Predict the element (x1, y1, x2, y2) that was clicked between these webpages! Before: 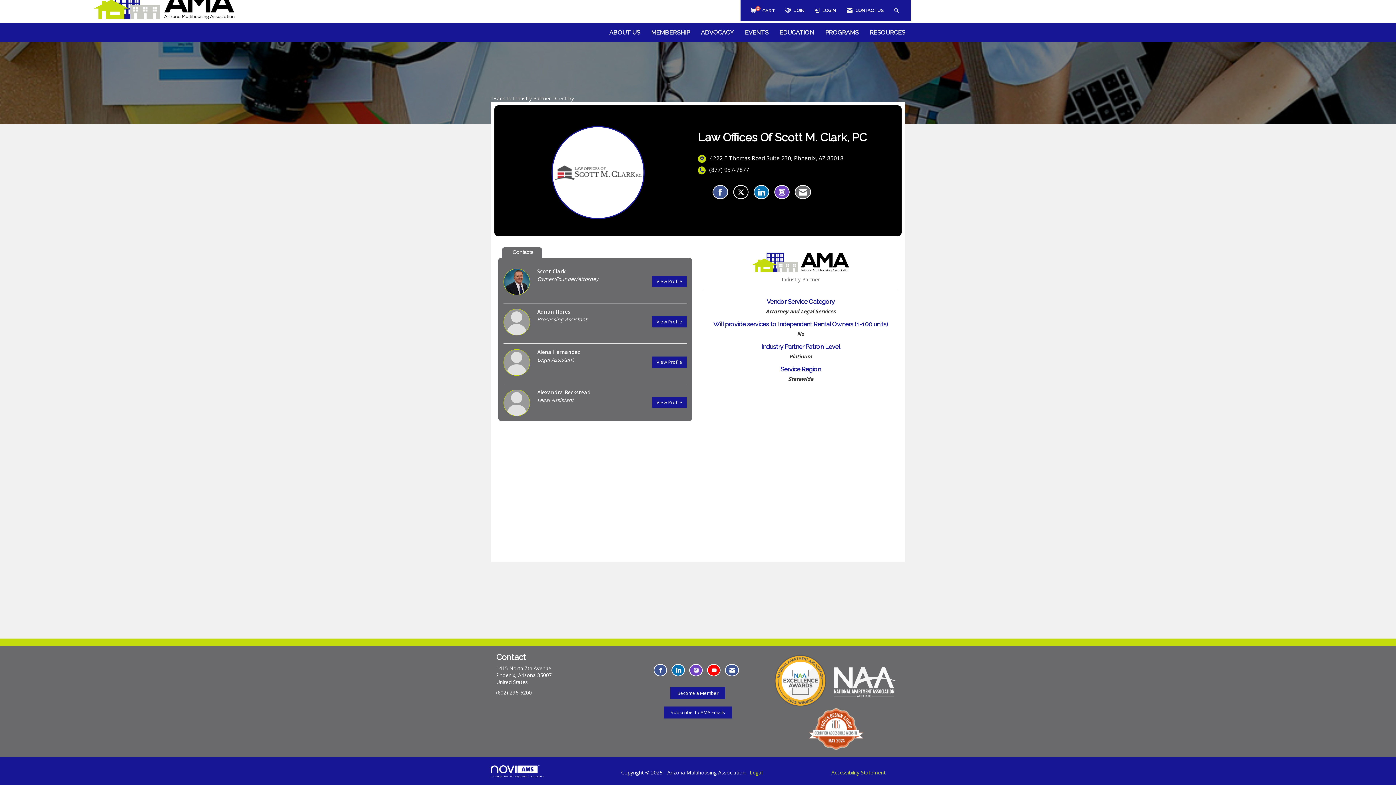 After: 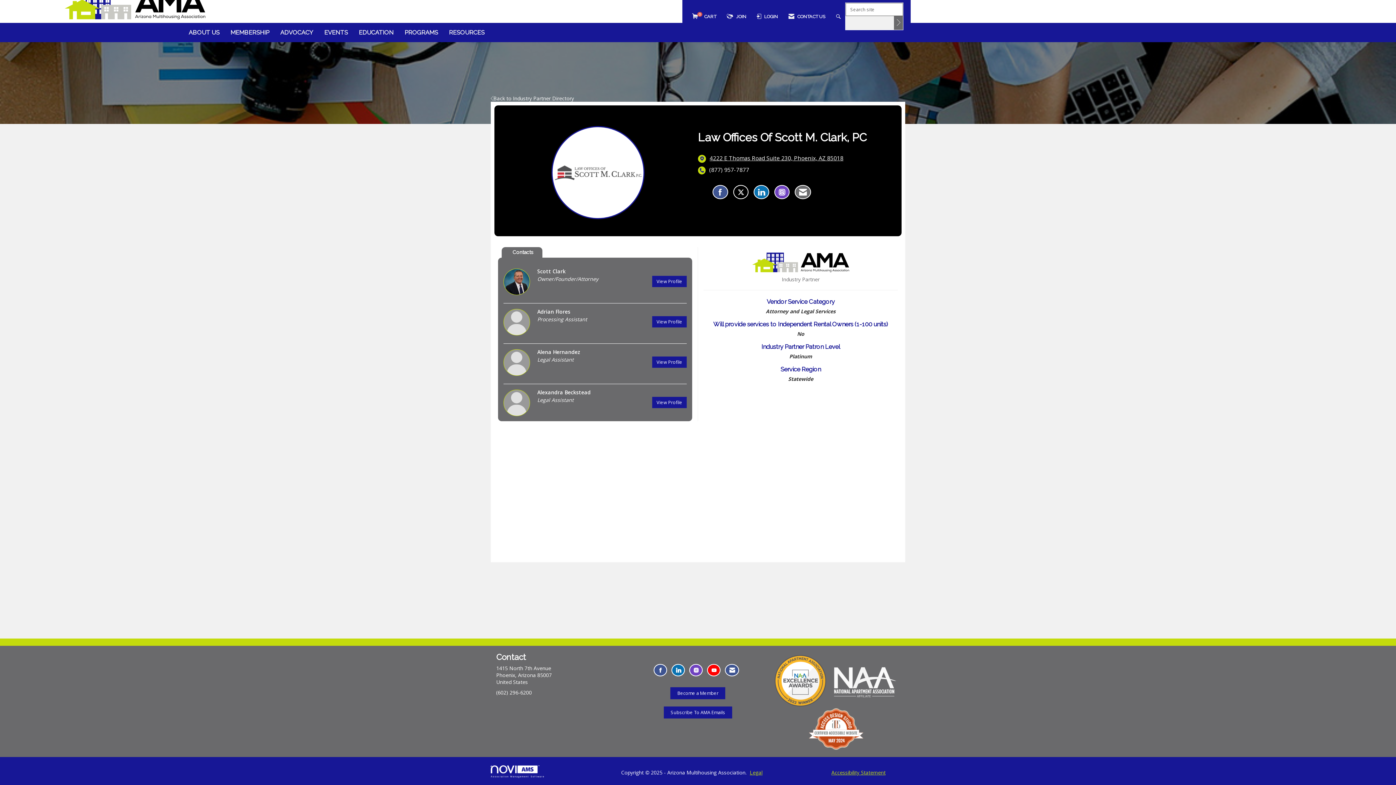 Action: label: Search Site bbox: (892, 2, 903, 18)